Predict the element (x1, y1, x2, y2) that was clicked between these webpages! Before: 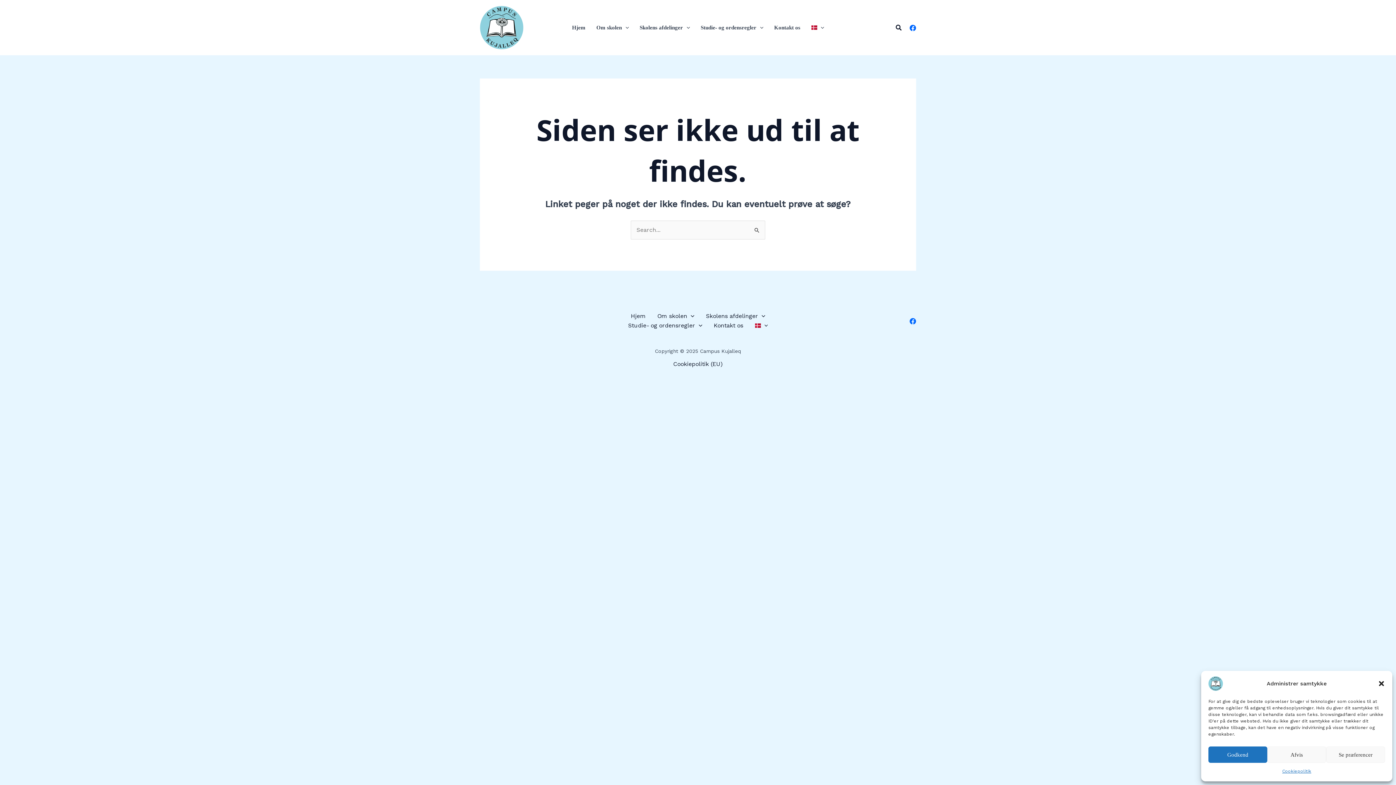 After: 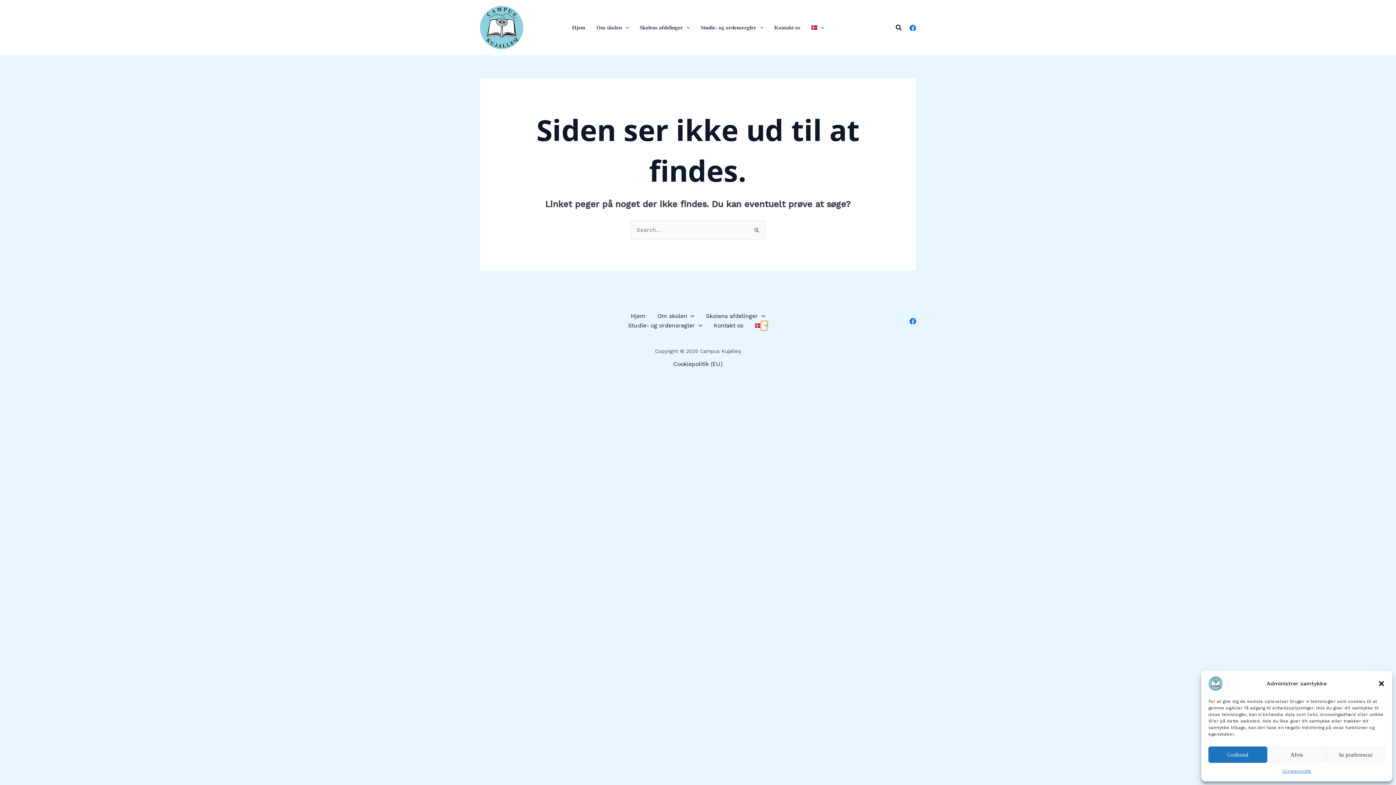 Action: bbox: (749, 321, 773, 330)